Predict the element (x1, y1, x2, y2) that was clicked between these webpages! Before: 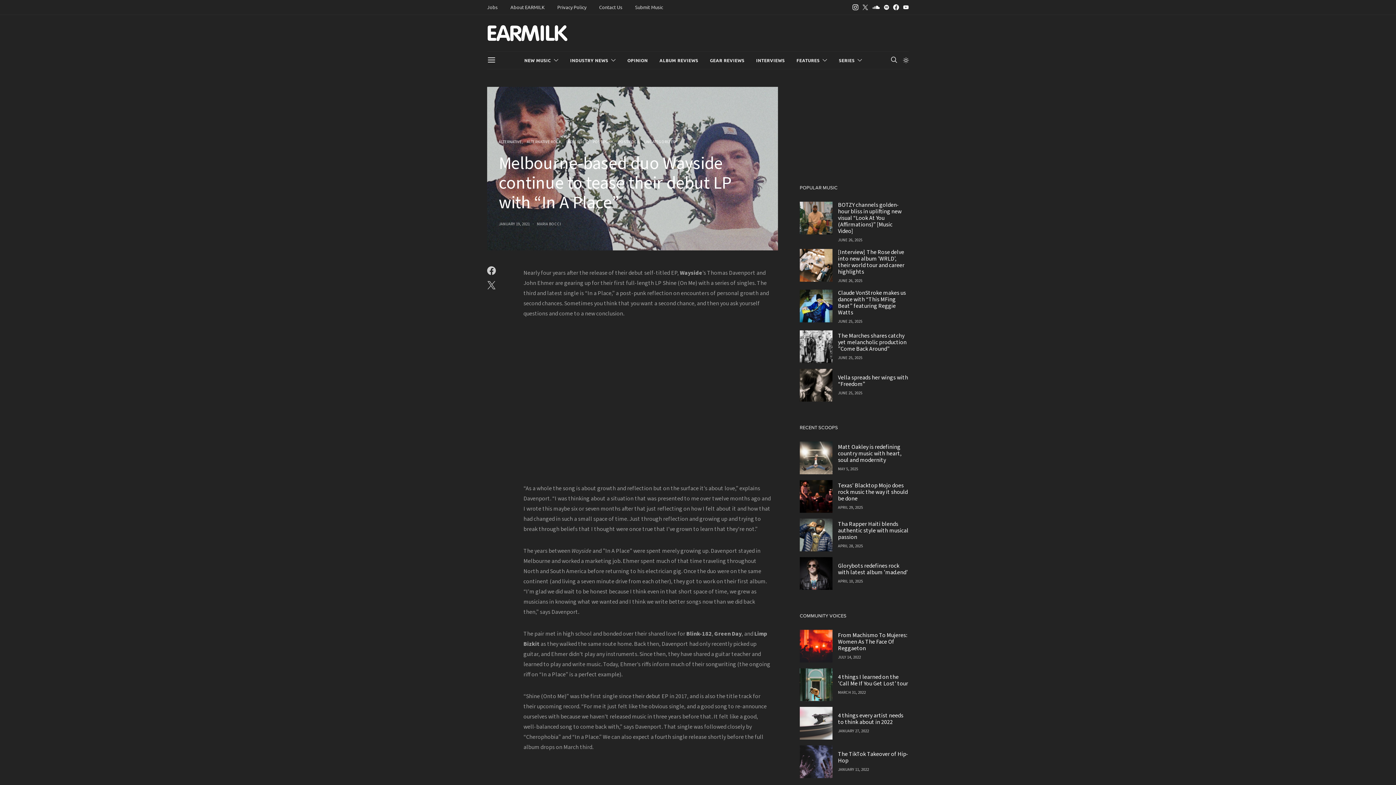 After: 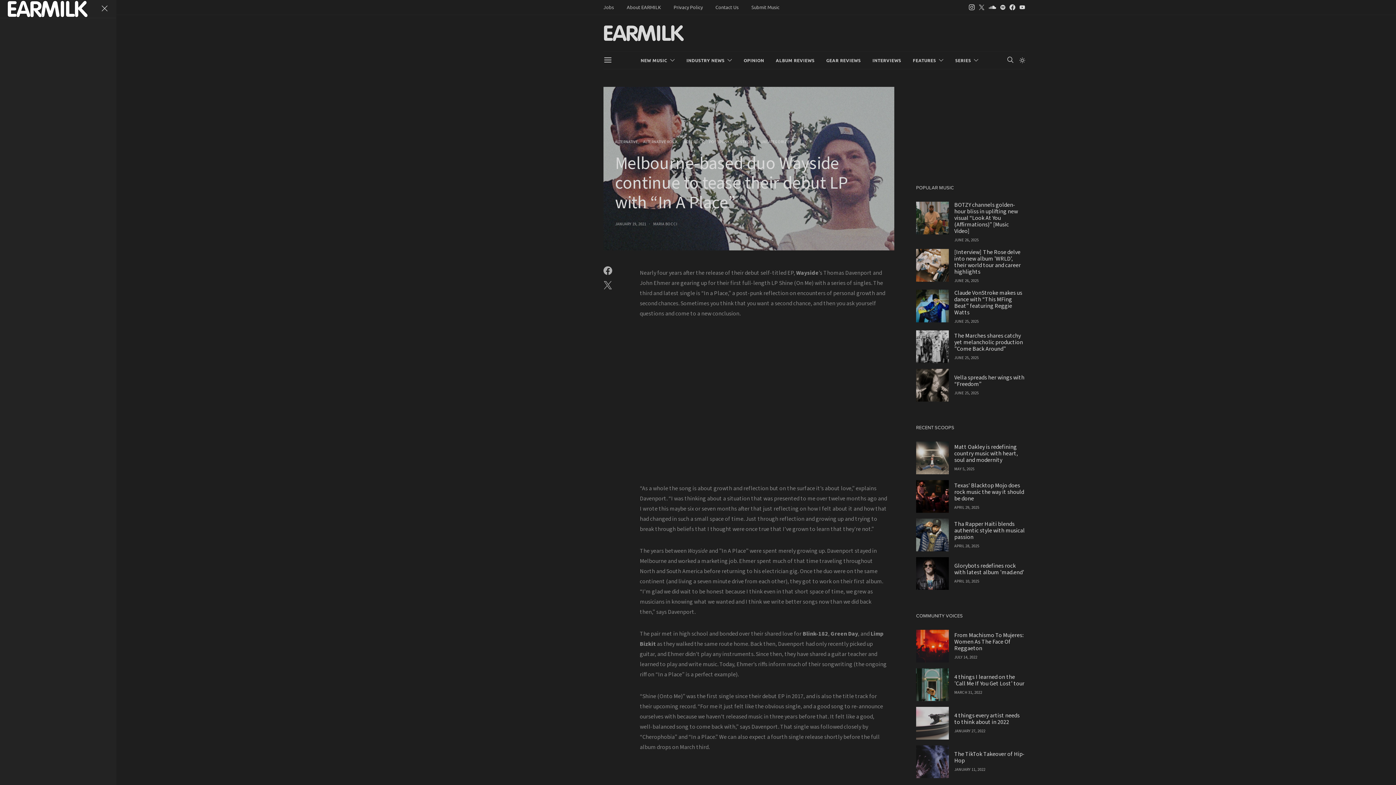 Action: bbox: (487, 55, 496, 65)